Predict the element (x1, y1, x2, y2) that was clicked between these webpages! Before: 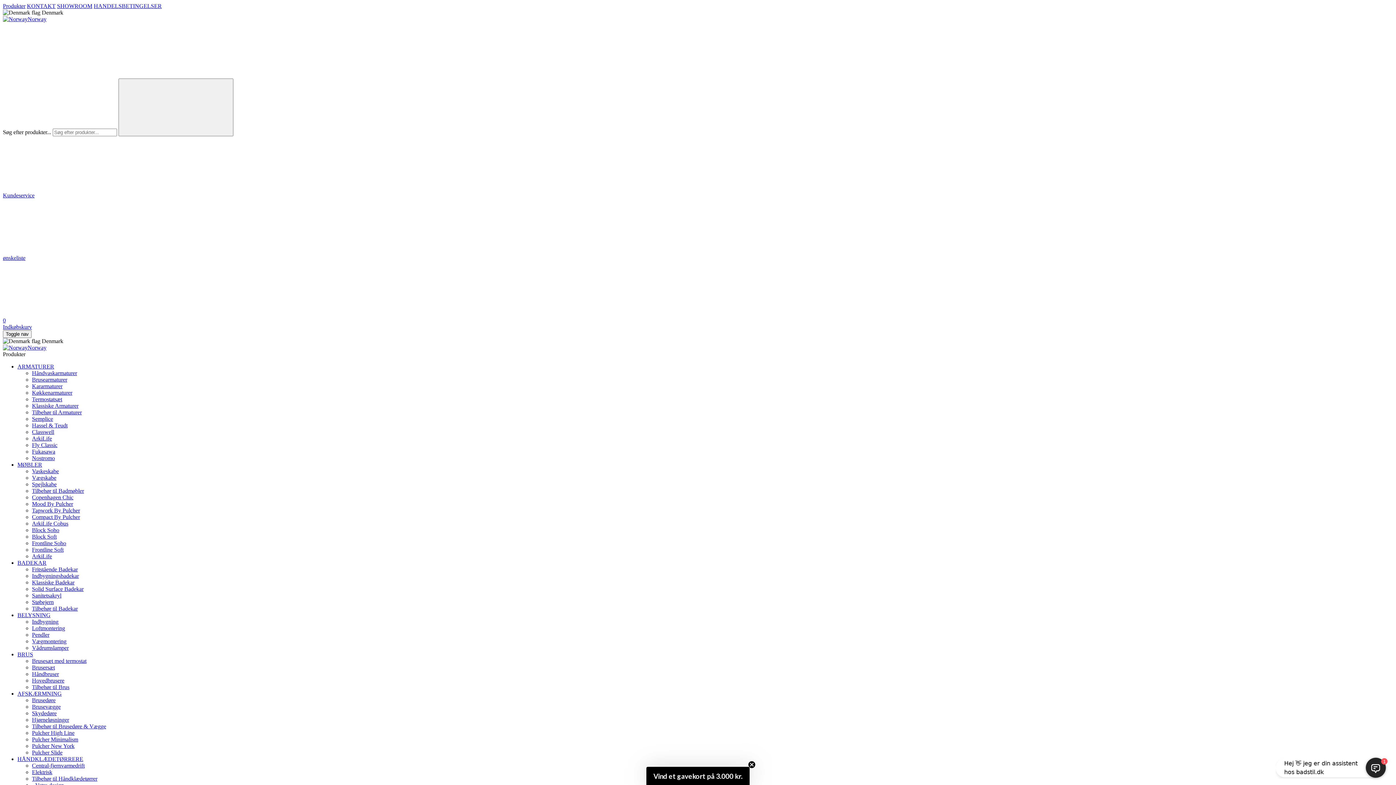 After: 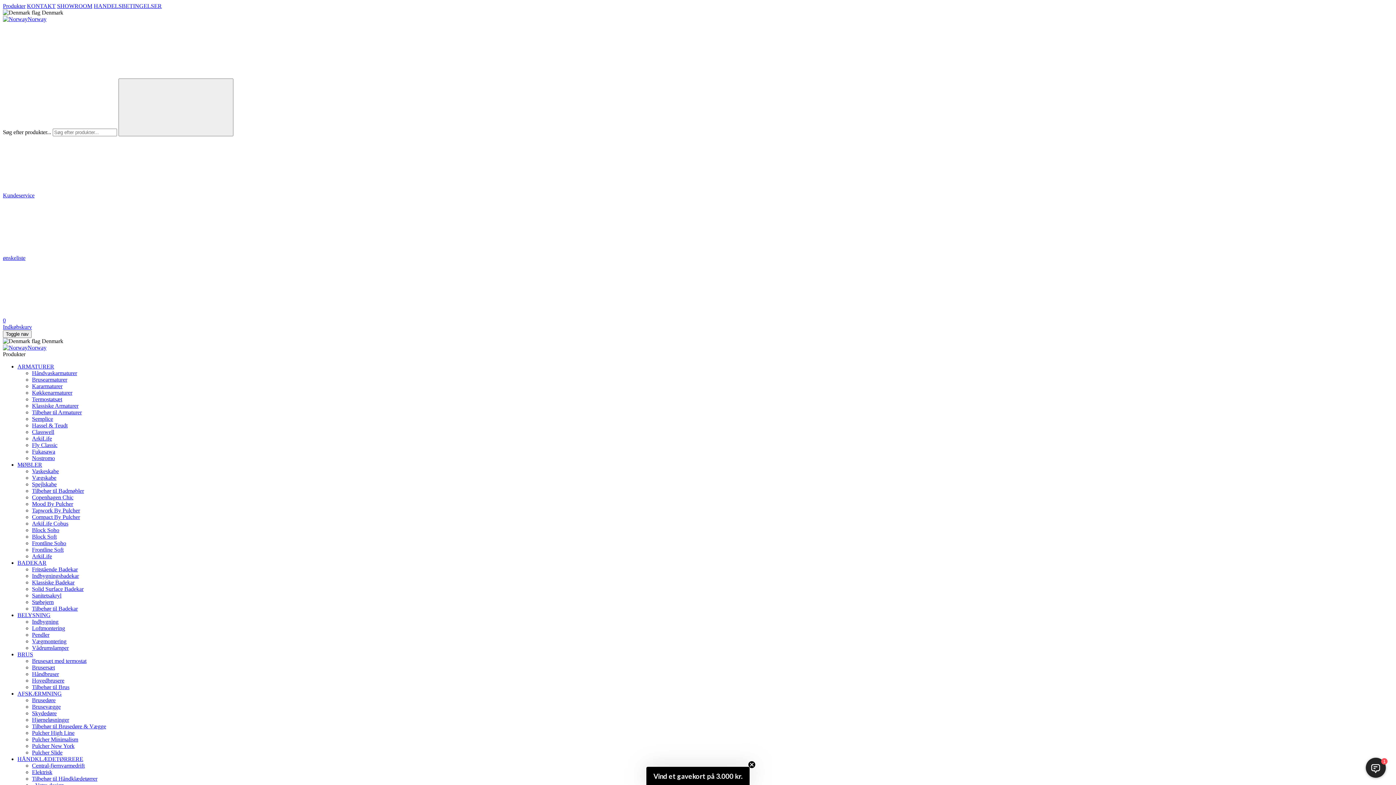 Action: bbox: (32, 416, 53, 422) label: Semplice